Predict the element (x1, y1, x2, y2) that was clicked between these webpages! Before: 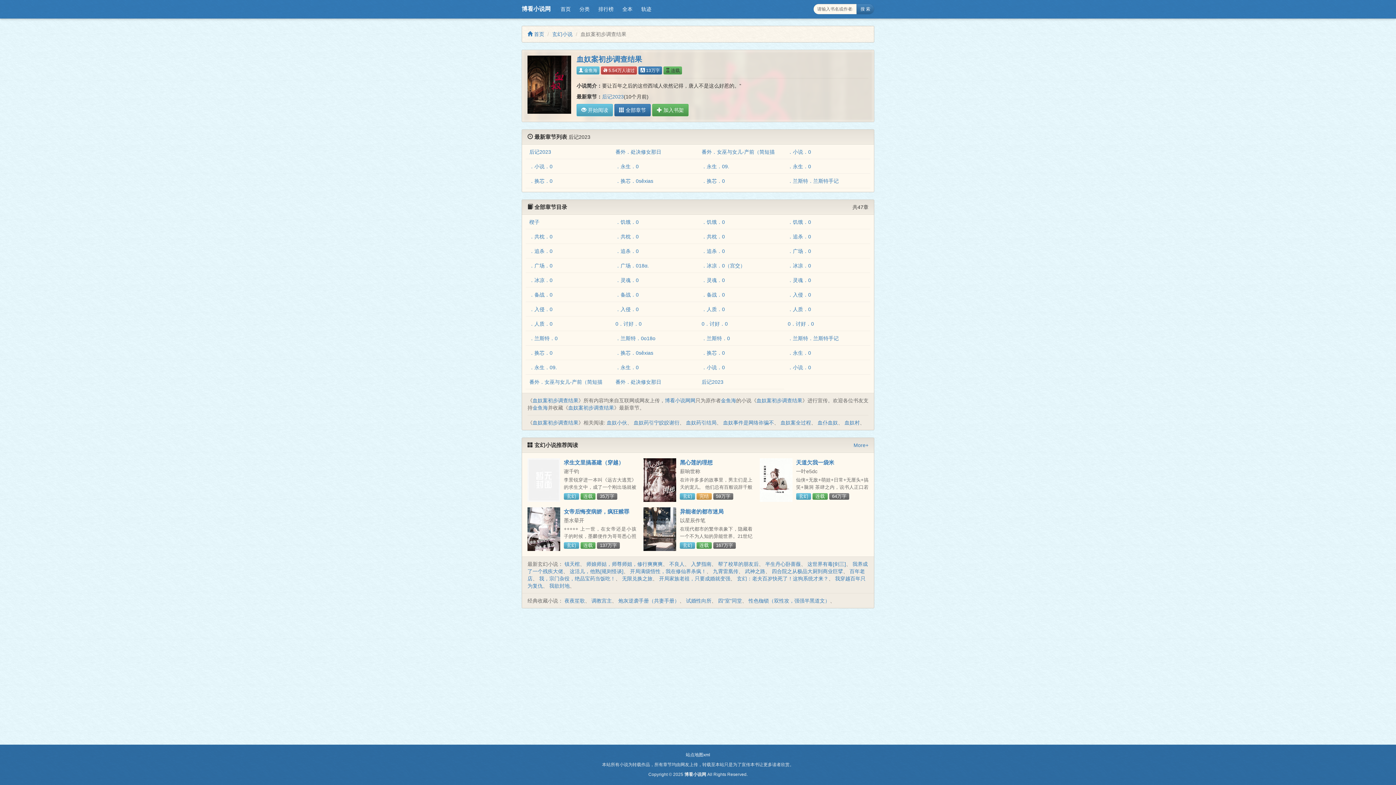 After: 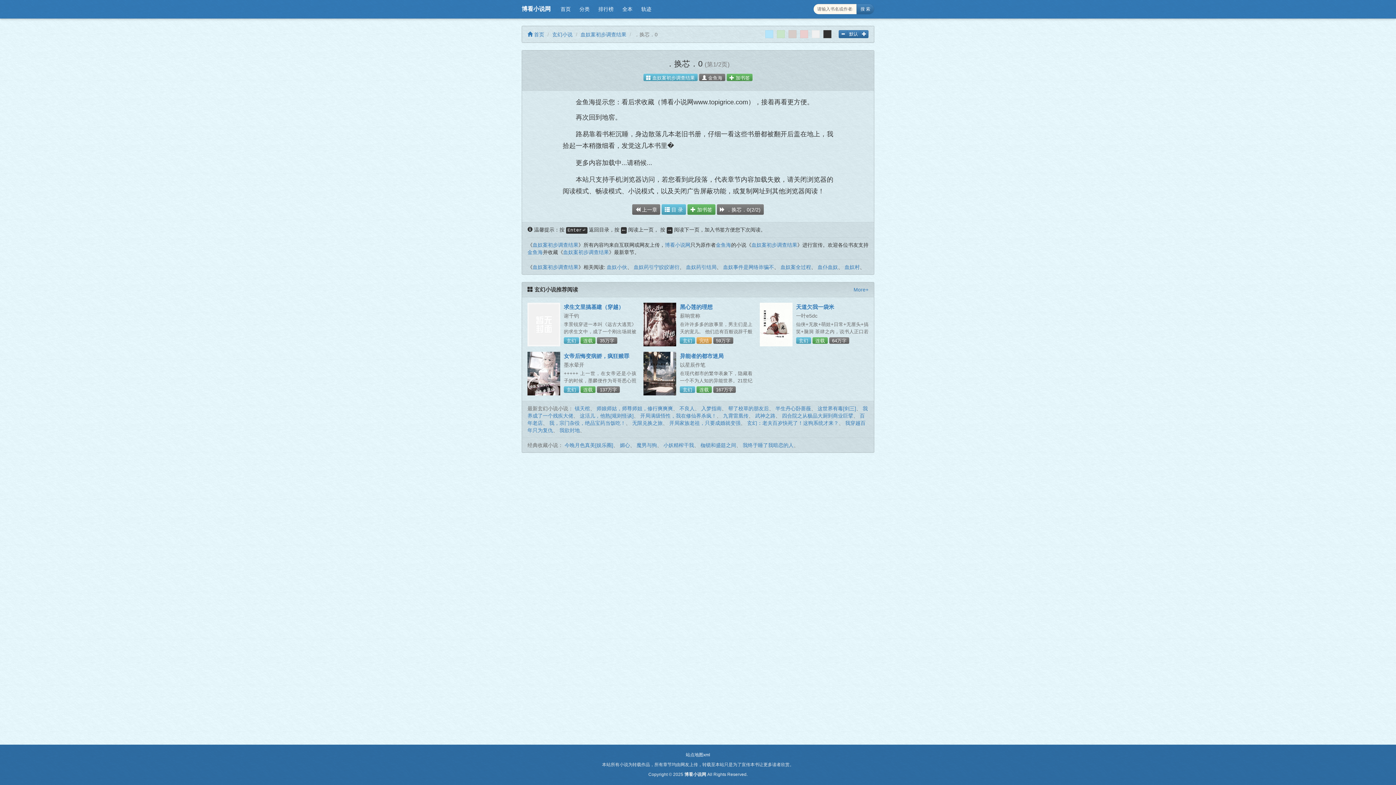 Action: label: ．换芯．0 bbox: (529, 178, 552, 184)